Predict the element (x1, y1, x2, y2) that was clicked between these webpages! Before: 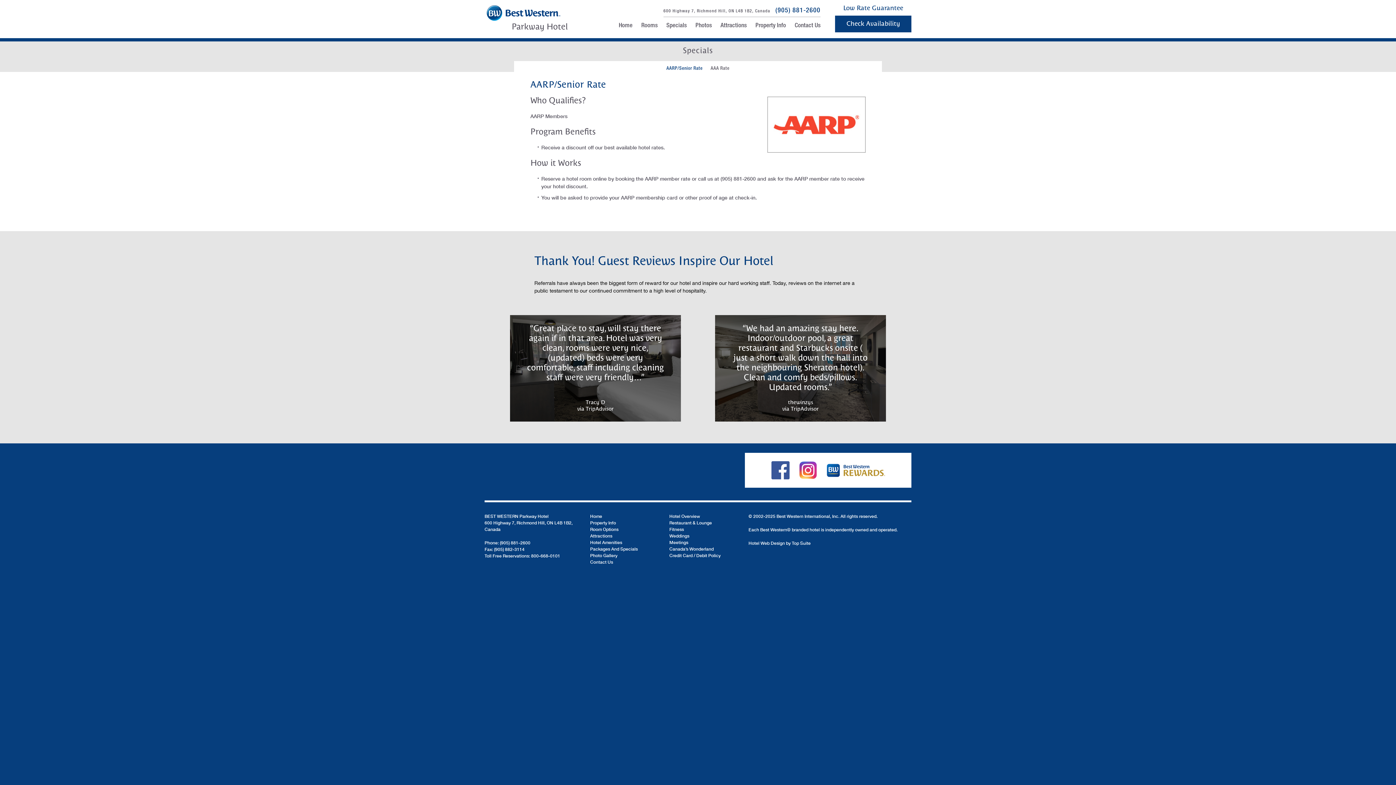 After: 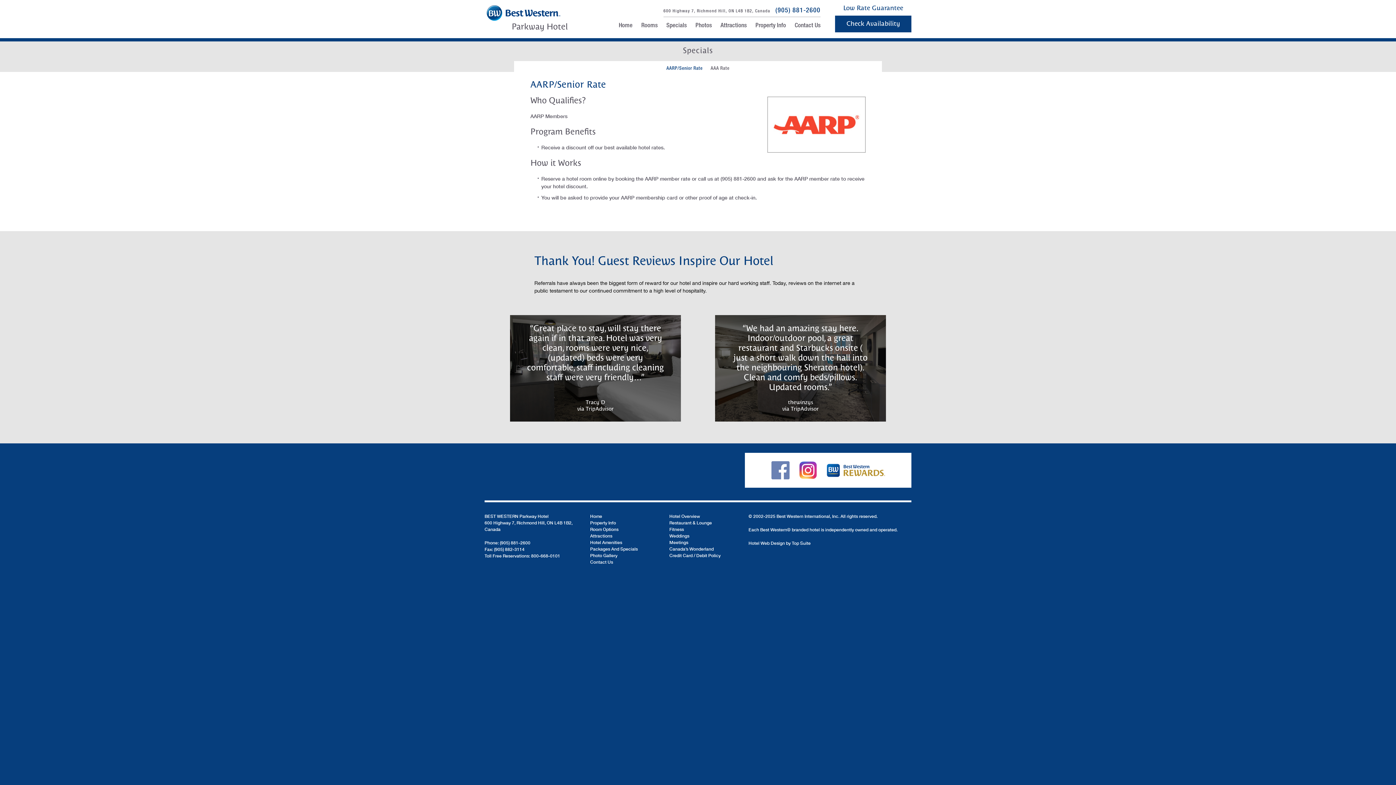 Action: bbox: (771, 461, 789, 479)